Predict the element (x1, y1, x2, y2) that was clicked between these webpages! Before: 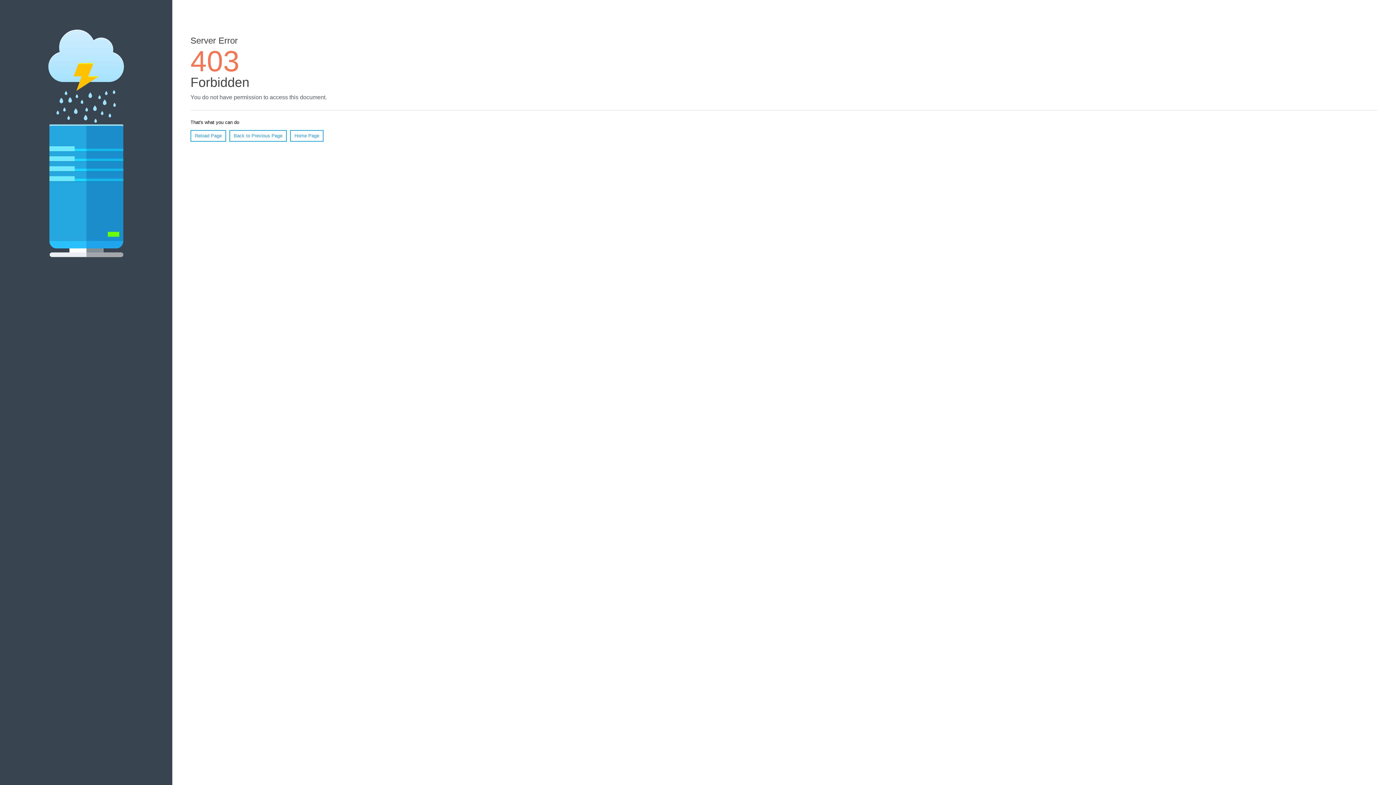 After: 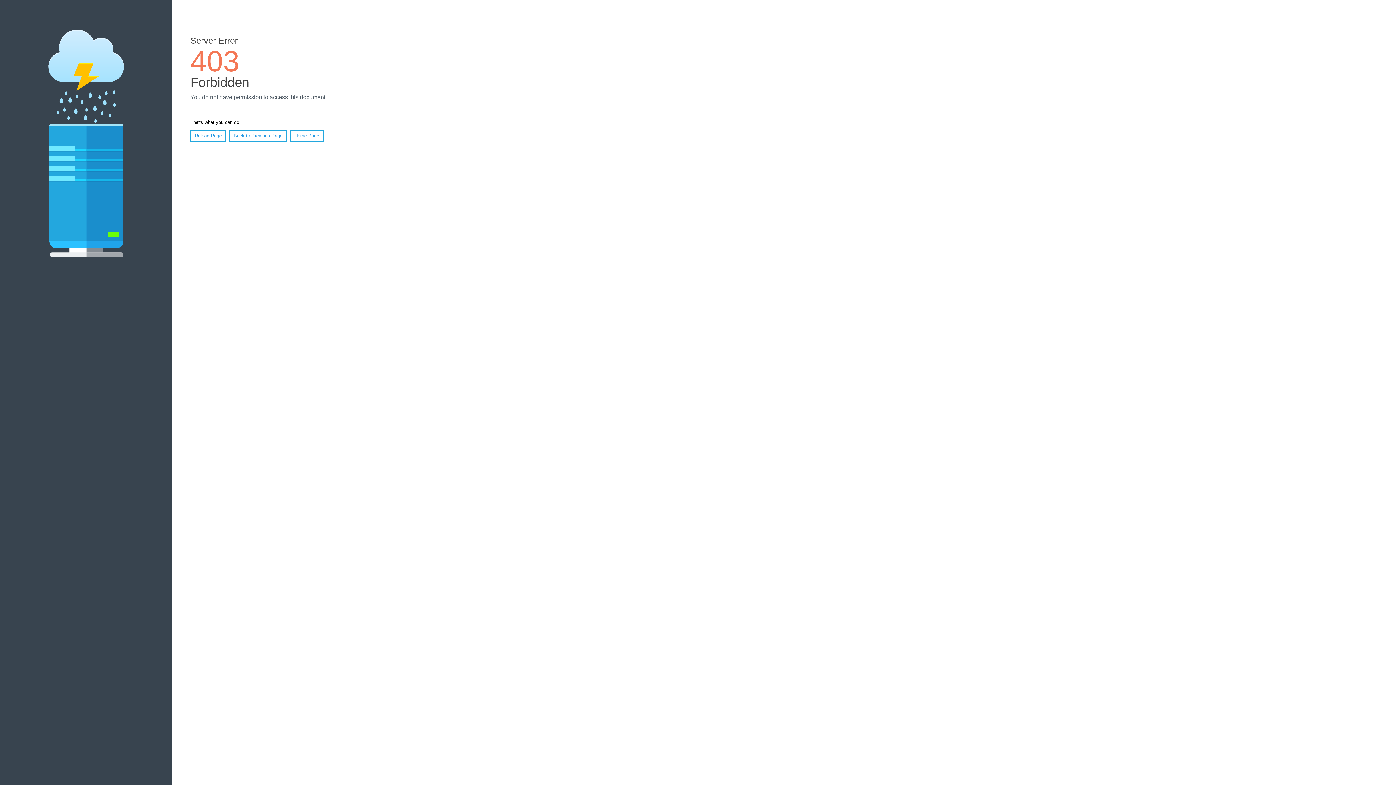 Action: label: Reload Page bbox: (190, 130, 226, 141)